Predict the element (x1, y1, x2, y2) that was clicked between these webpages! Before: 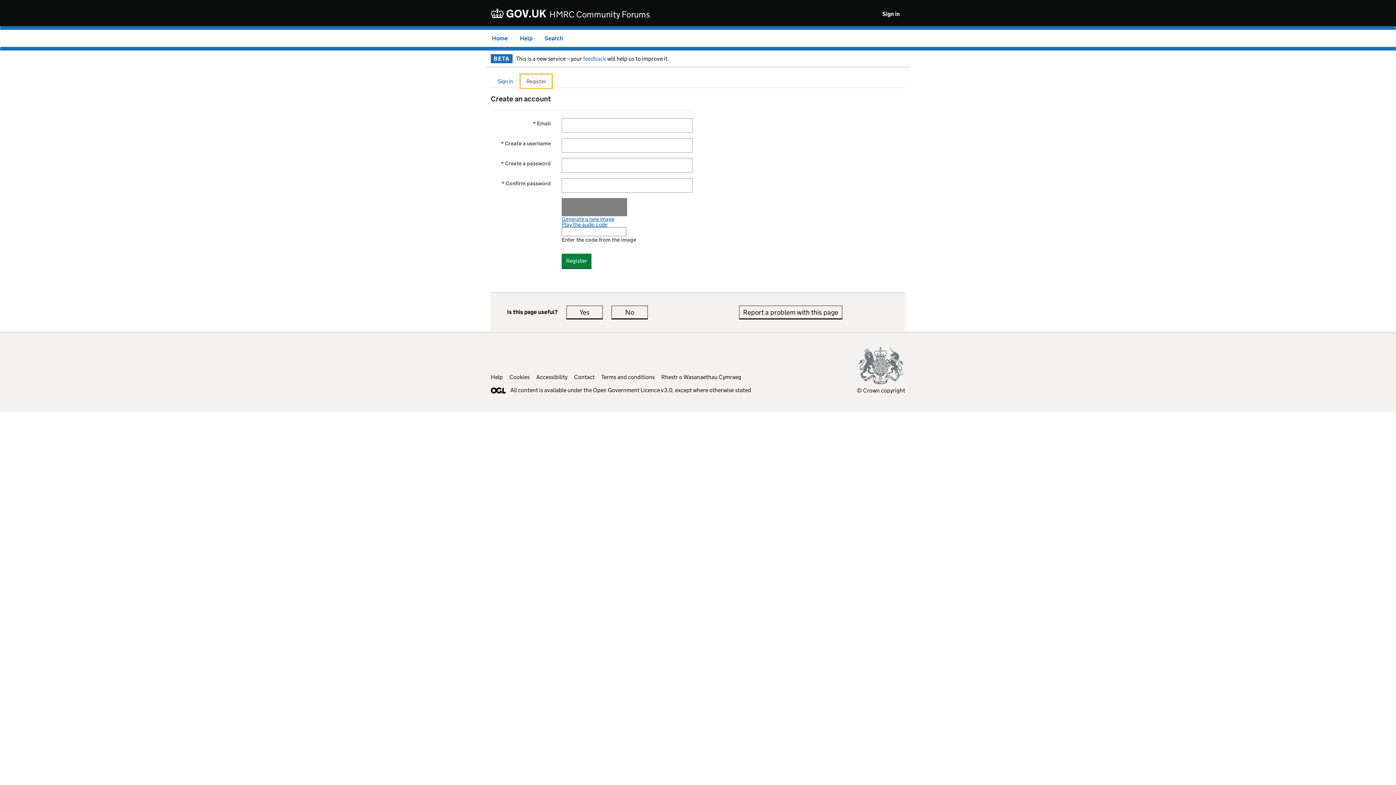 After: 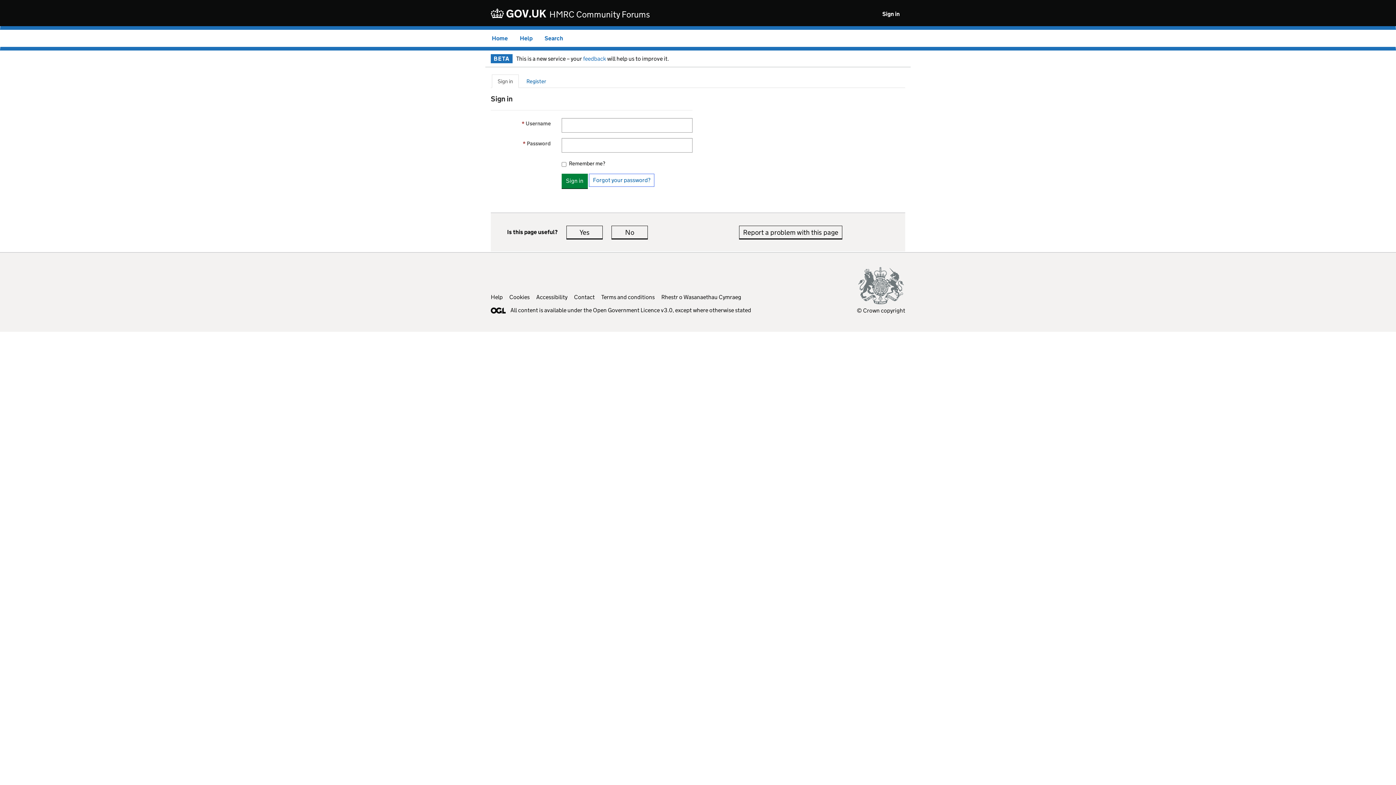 Action: bbox: (882, 10, 900, 17) label: Sign in